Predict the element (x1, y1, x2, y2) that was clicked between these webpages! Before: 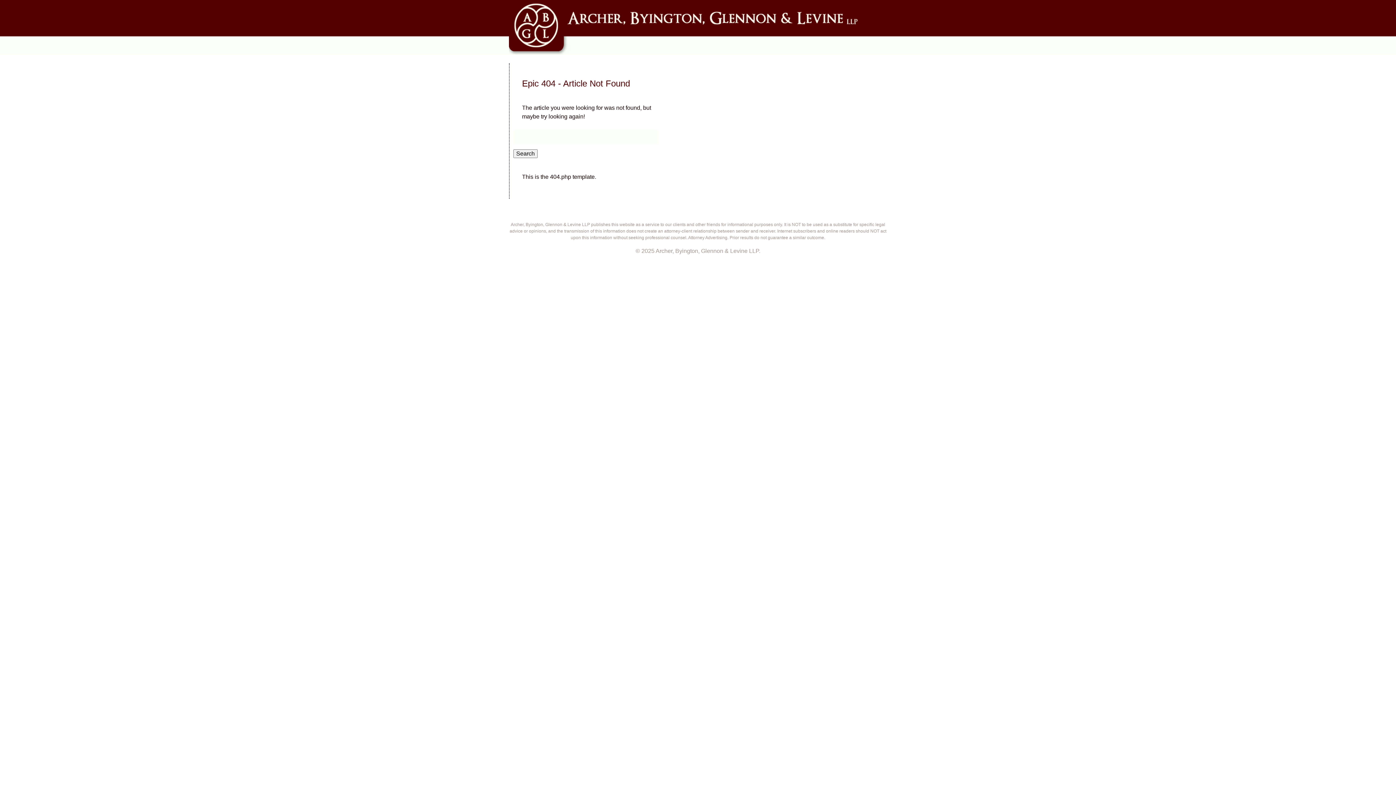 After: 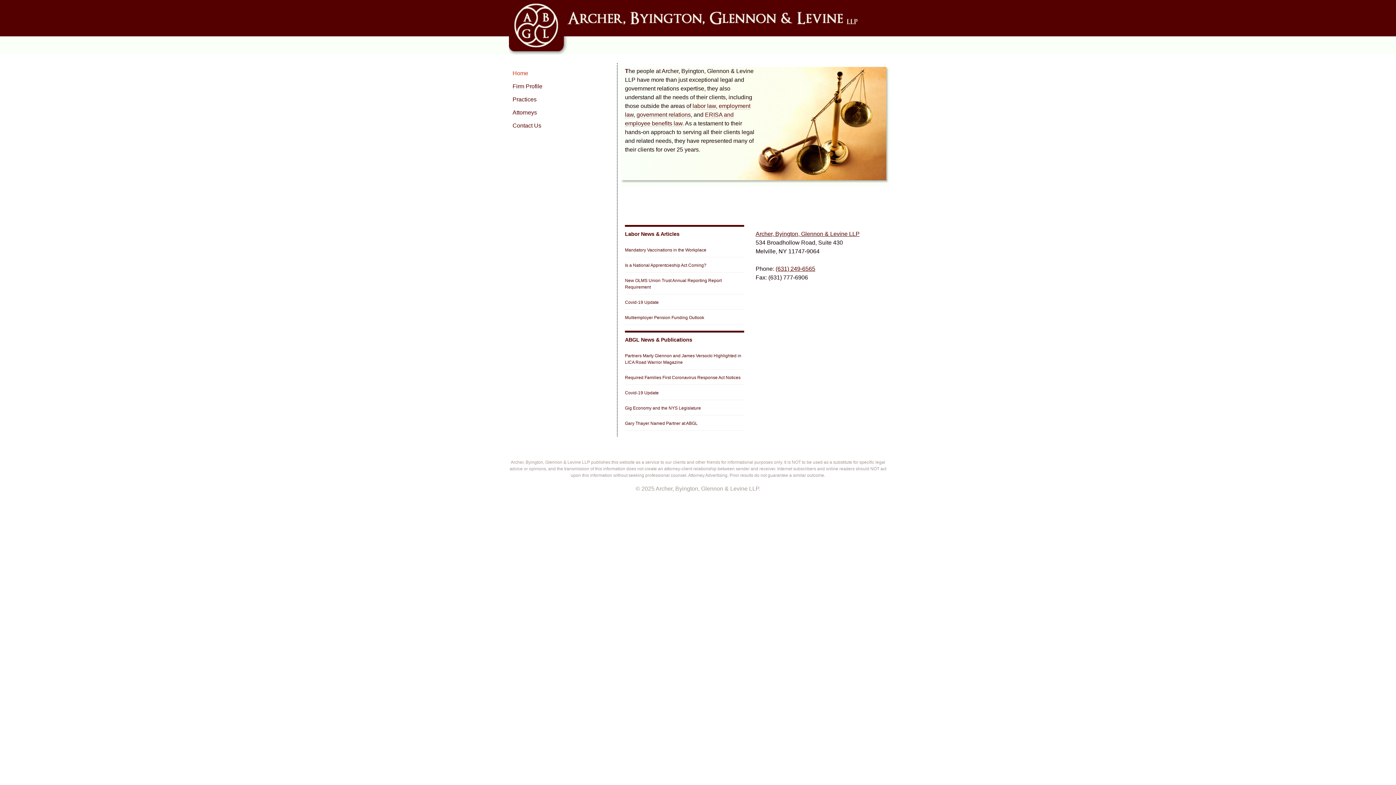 Action: bbox: (509, -4, 887, 50)